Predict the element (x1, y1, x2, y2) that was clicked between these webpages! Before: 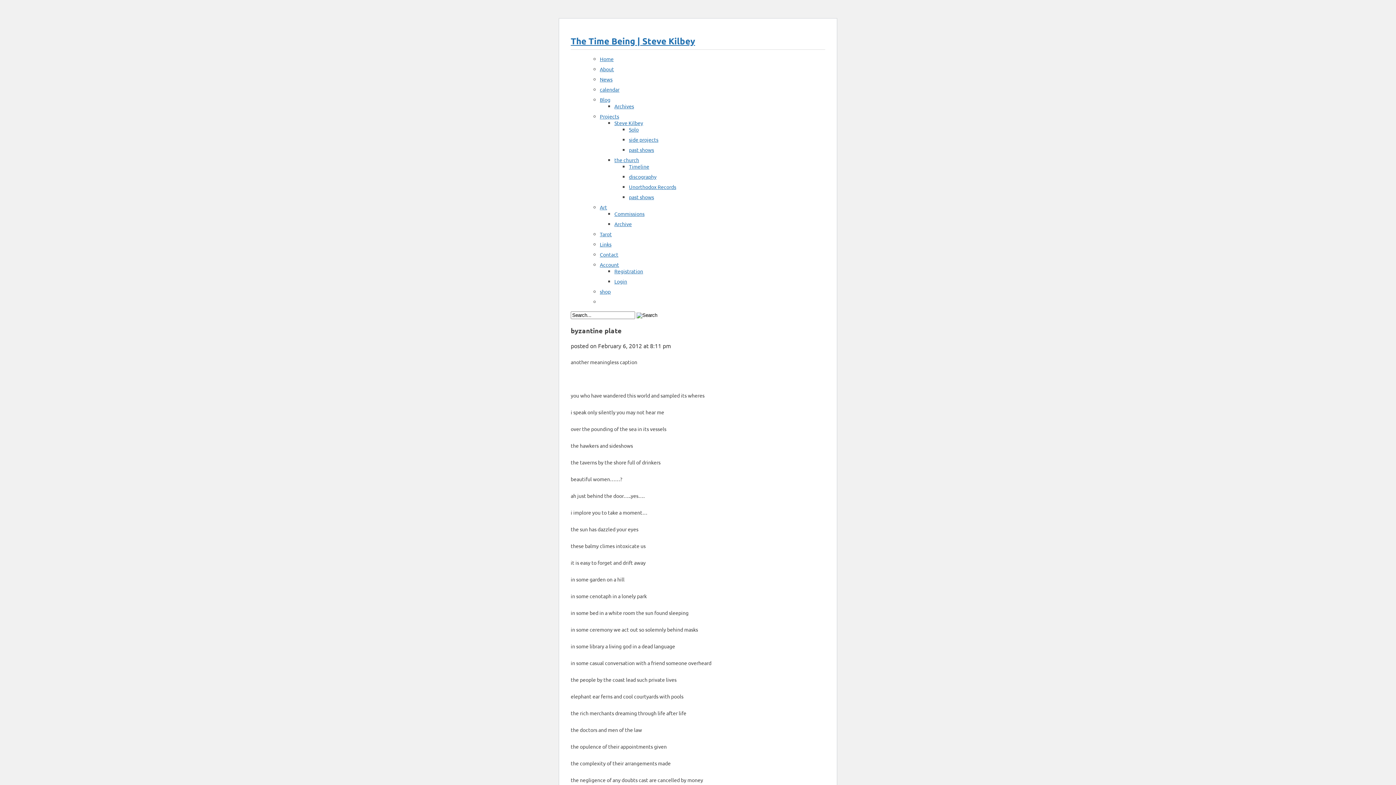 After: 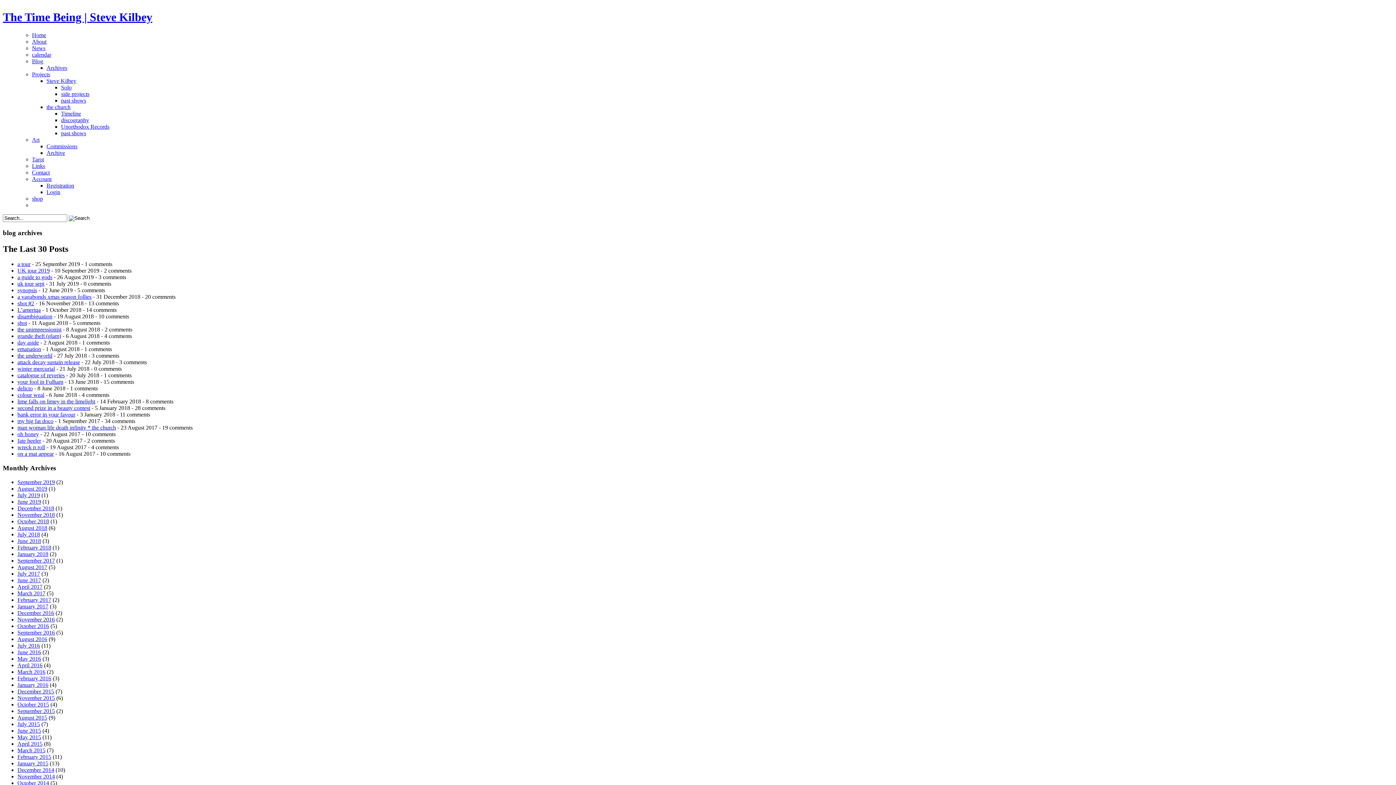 Action: label: Archives bbox: (614, 102, 634, 109)